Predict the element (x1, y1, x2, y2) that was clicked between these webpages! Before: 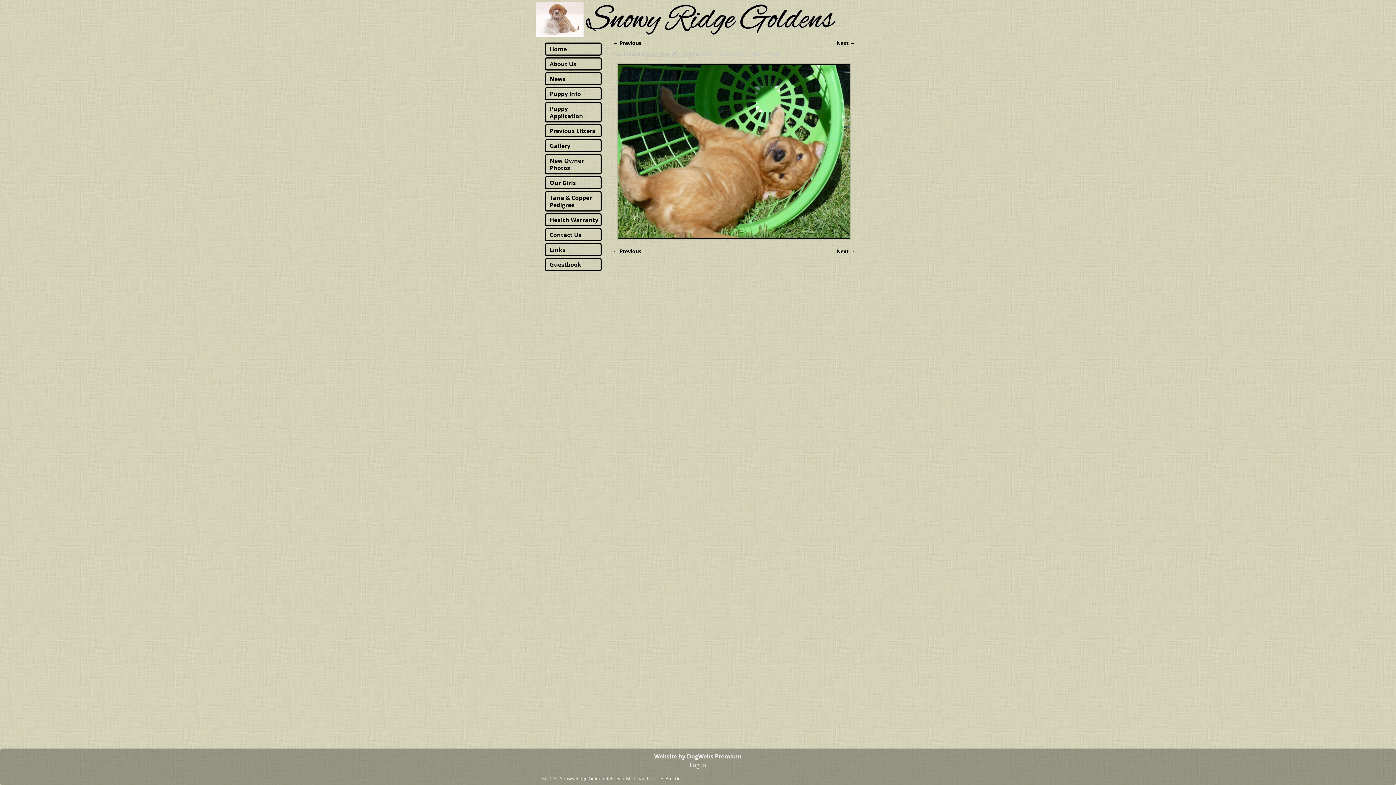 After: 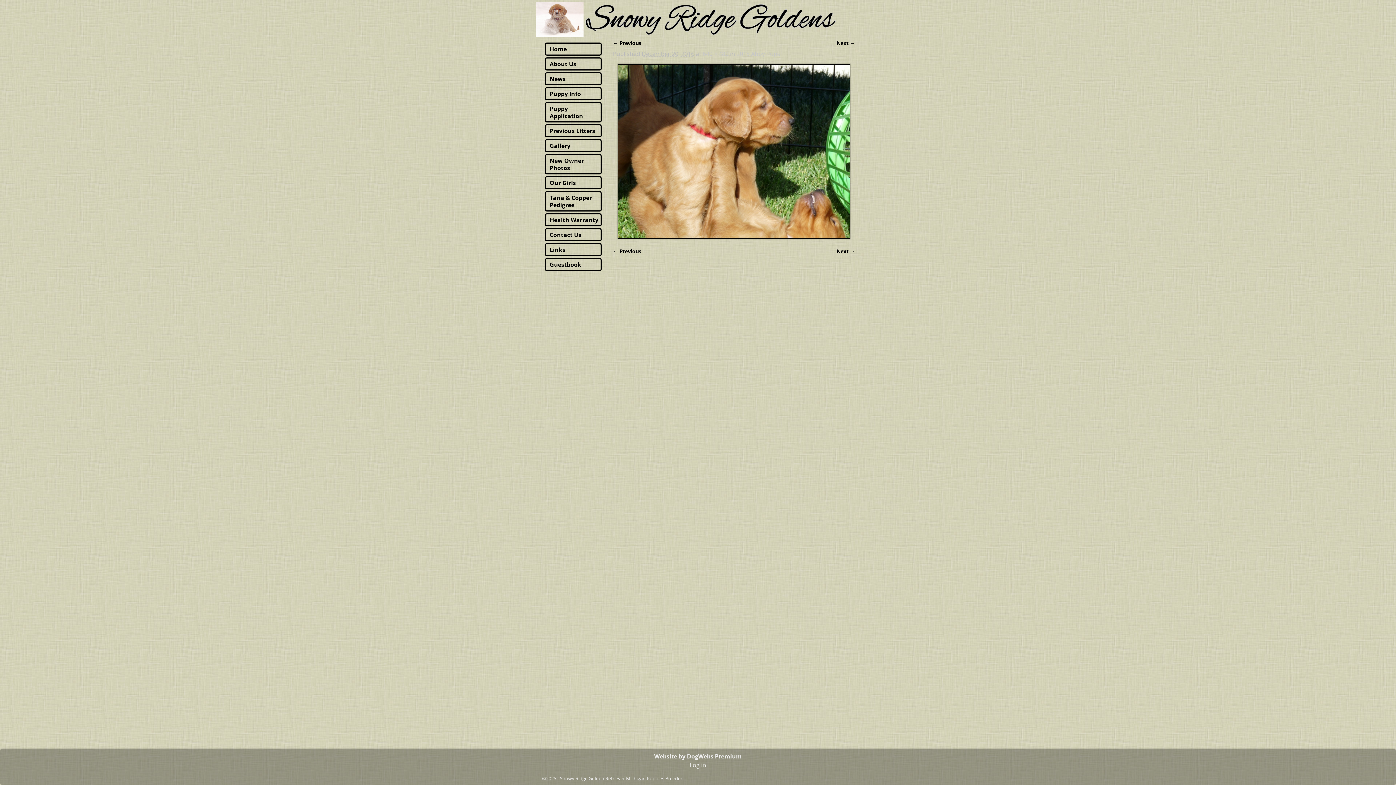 Action: label: ← Previous bbox: (613, 248, 641, 254)